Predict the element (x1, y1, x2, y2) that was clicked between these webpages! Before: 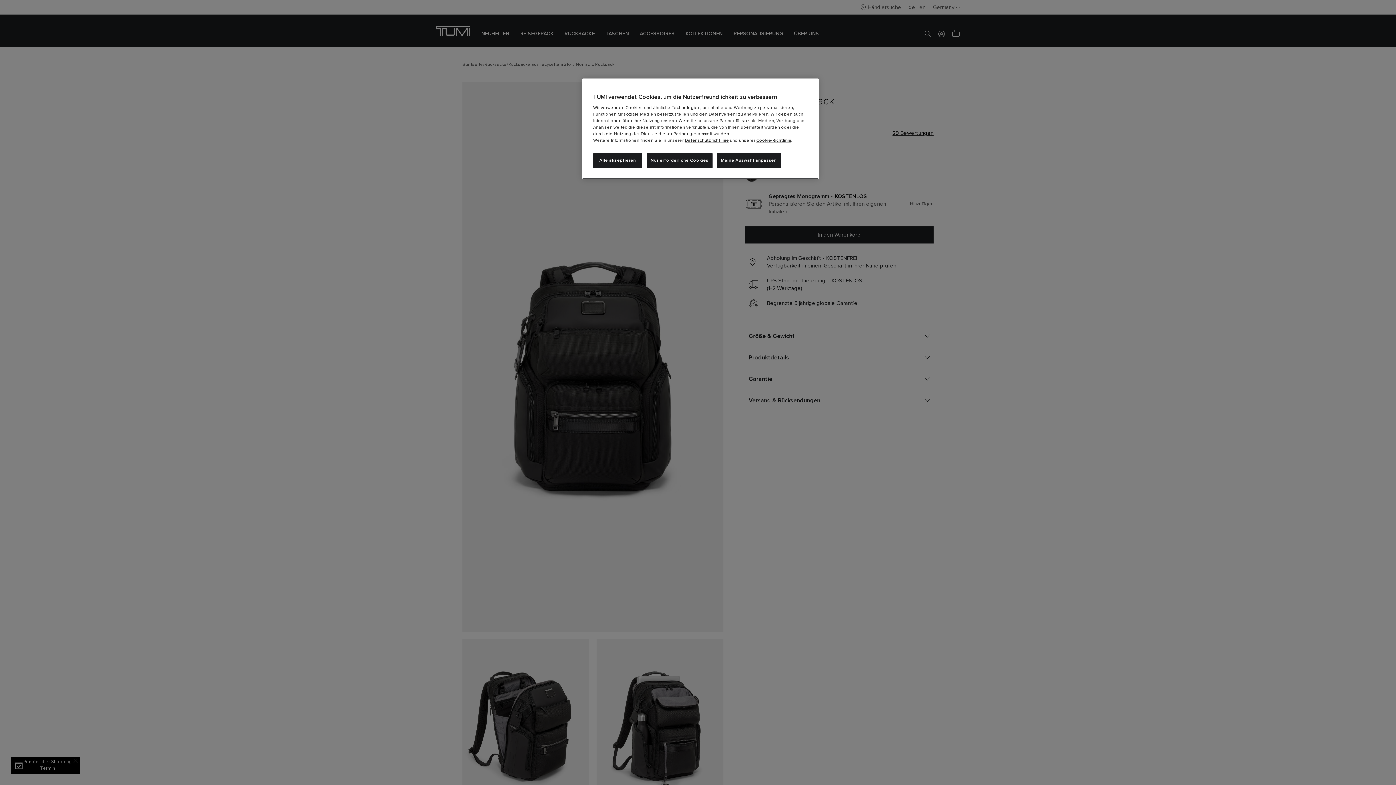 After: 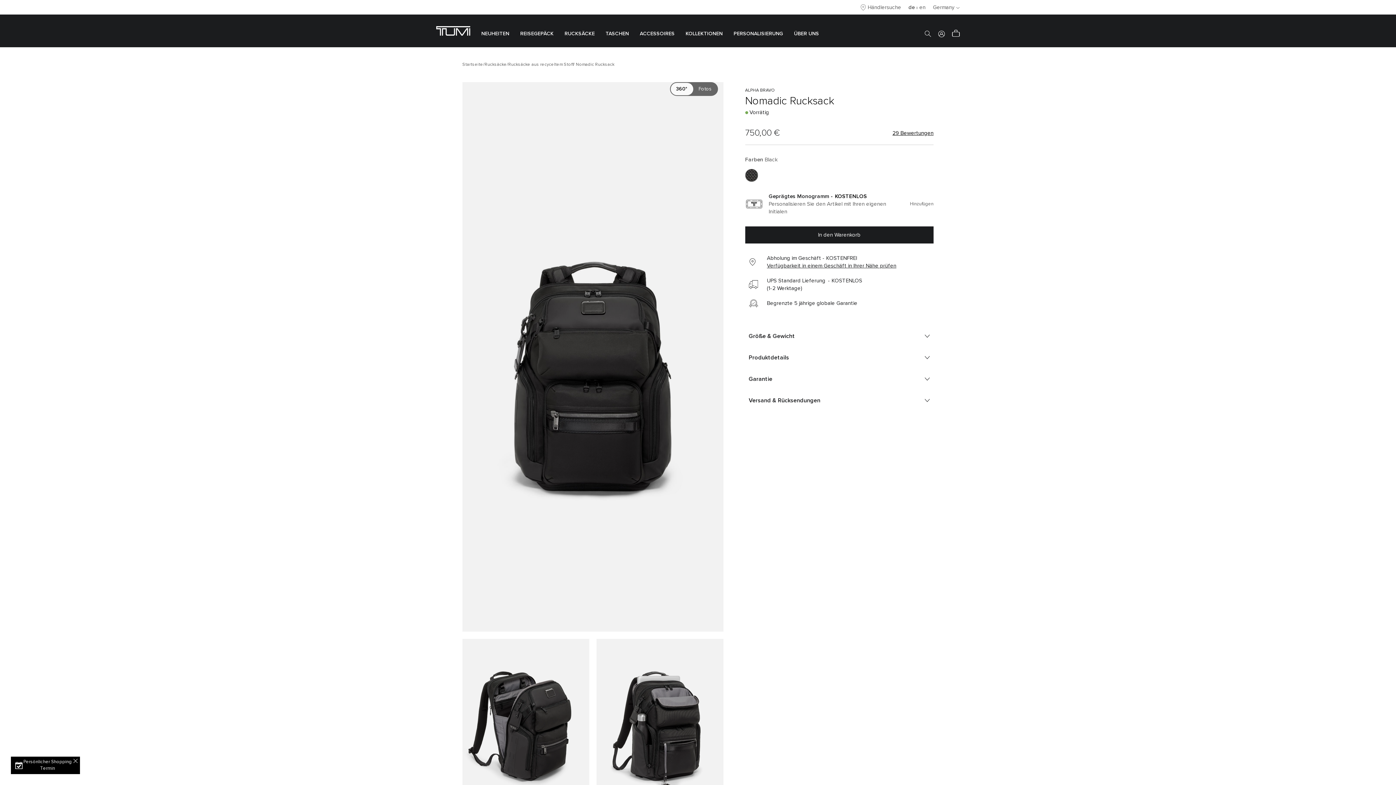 Action: label: Nur erforderliche Cookies bbox: (646, 153, 712, 168)